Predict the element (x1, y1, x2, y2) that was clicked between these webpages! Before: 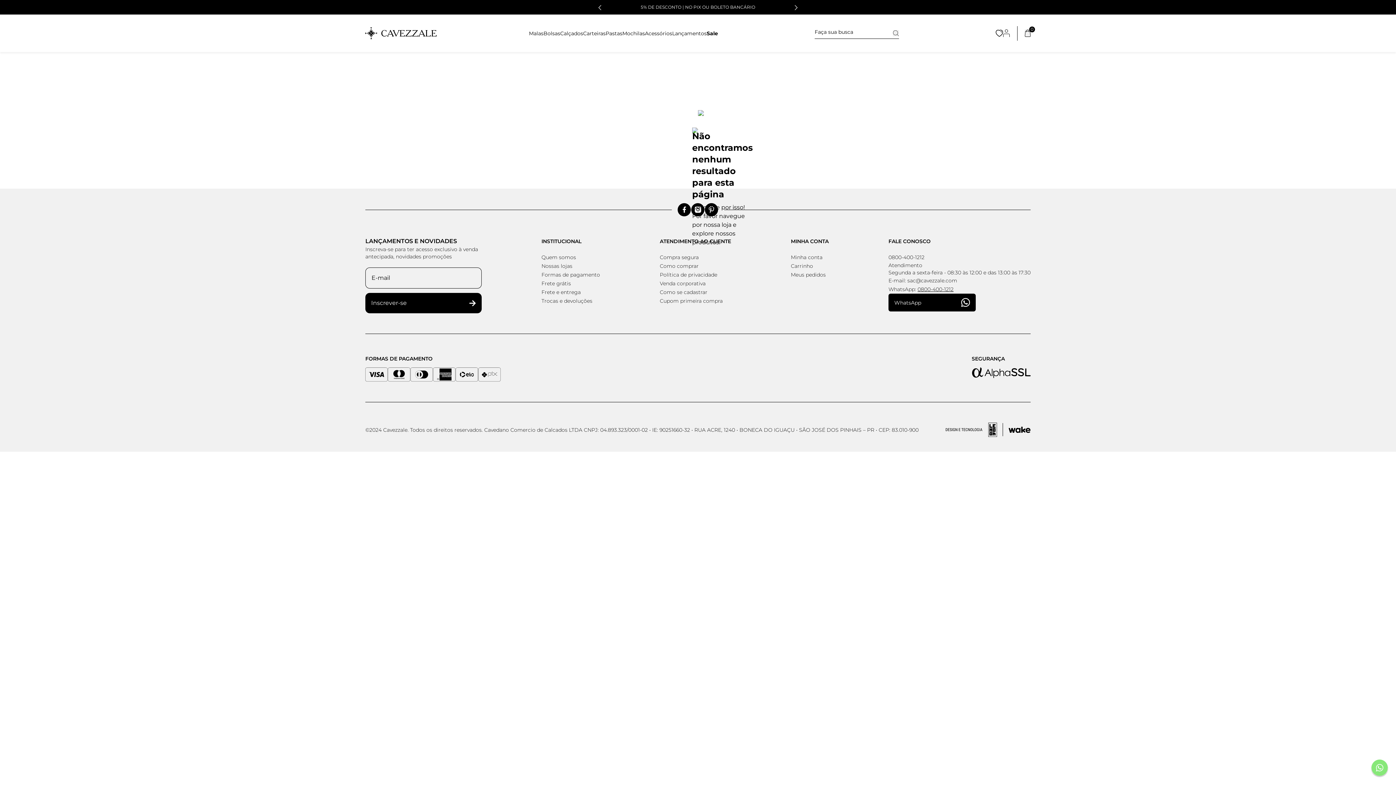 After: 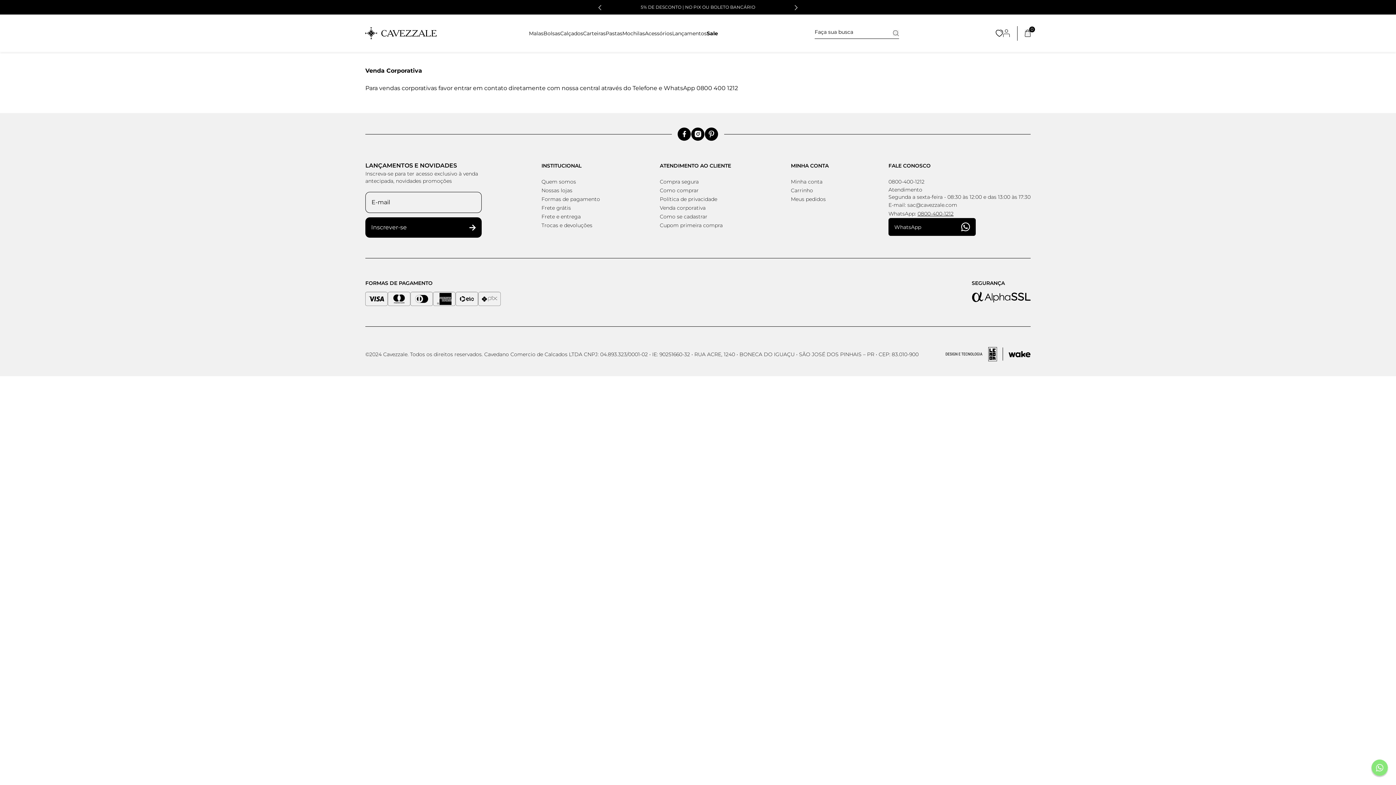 Action: label: Venda corporativa bbox: (660, 280, 705, 286)